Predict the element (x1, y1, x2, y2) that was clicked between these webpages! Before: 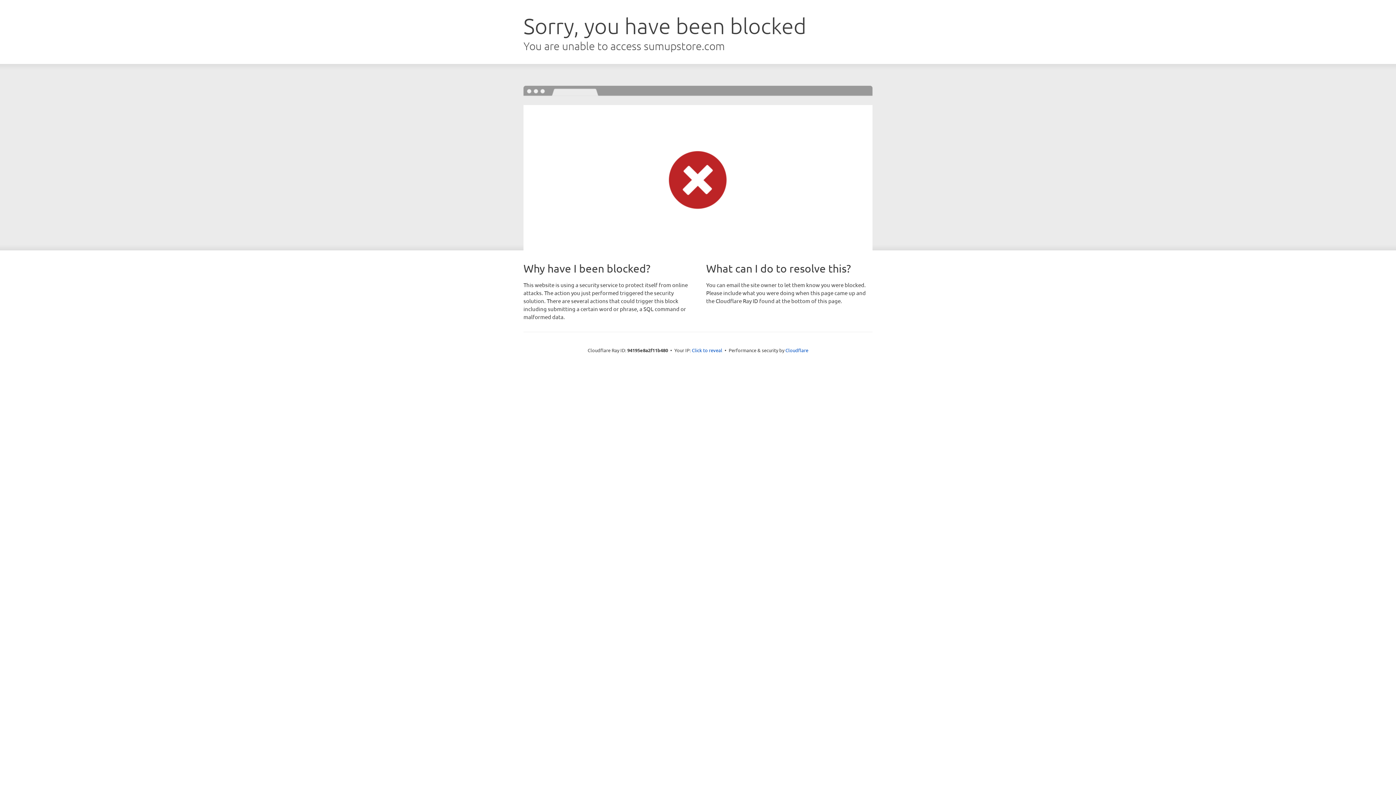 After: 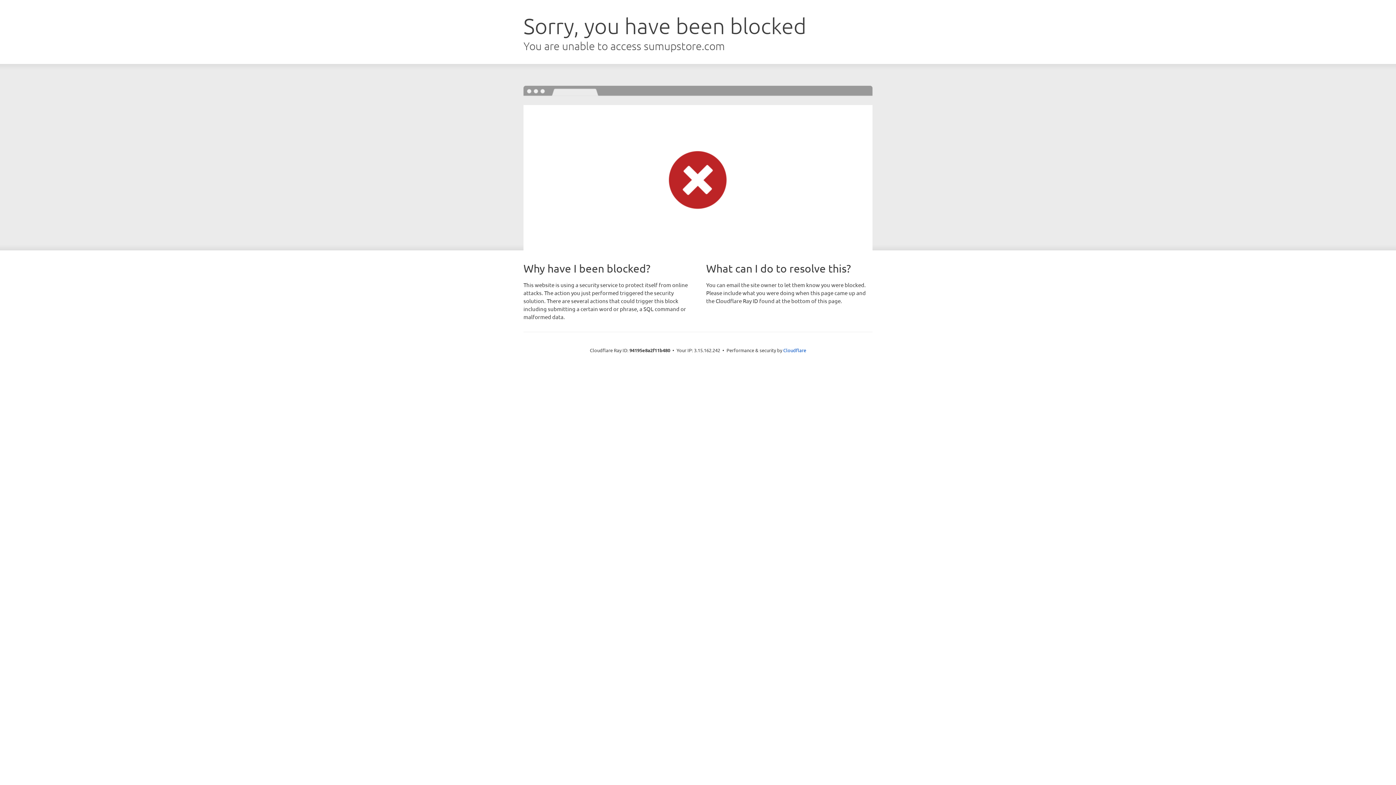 Action: label: Click to reveal bbox: (692, 346, 722, 353)